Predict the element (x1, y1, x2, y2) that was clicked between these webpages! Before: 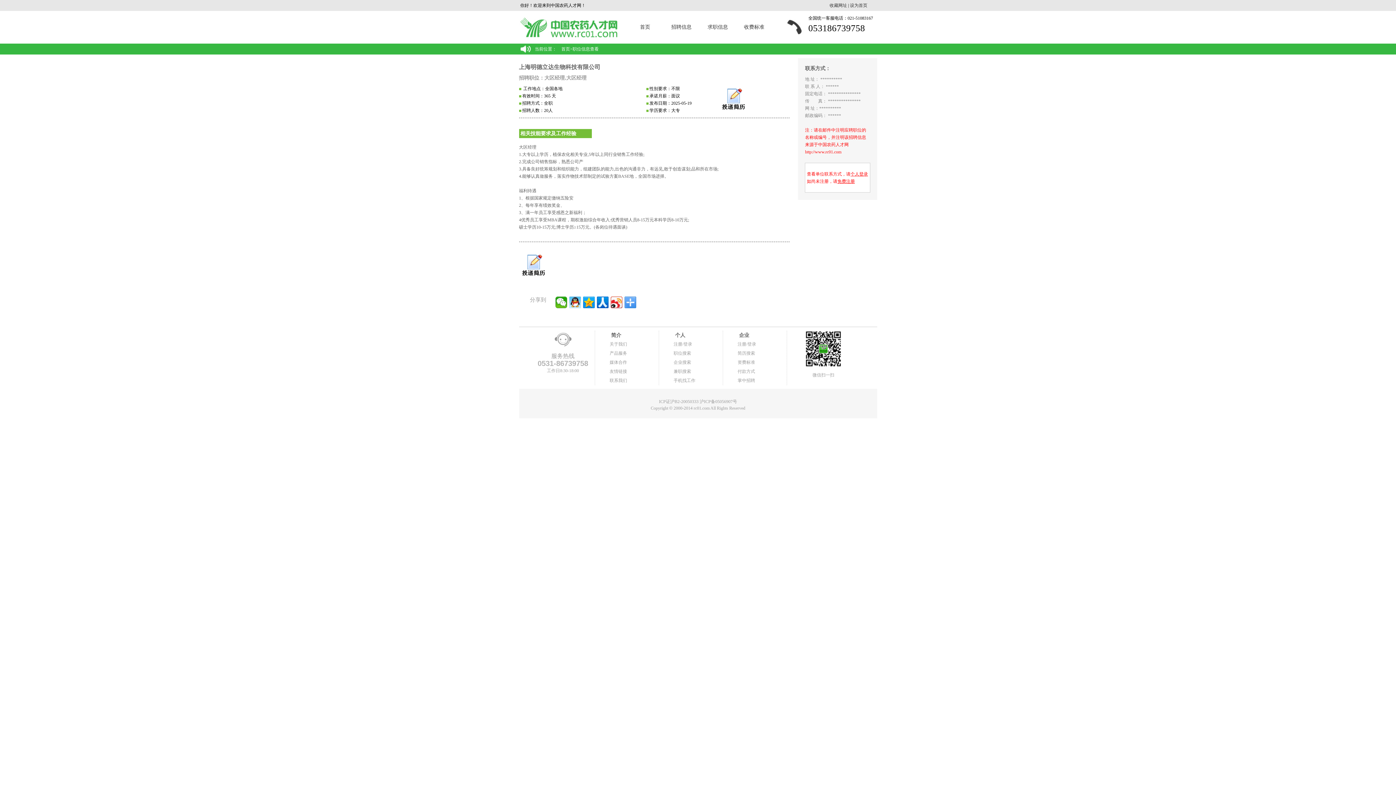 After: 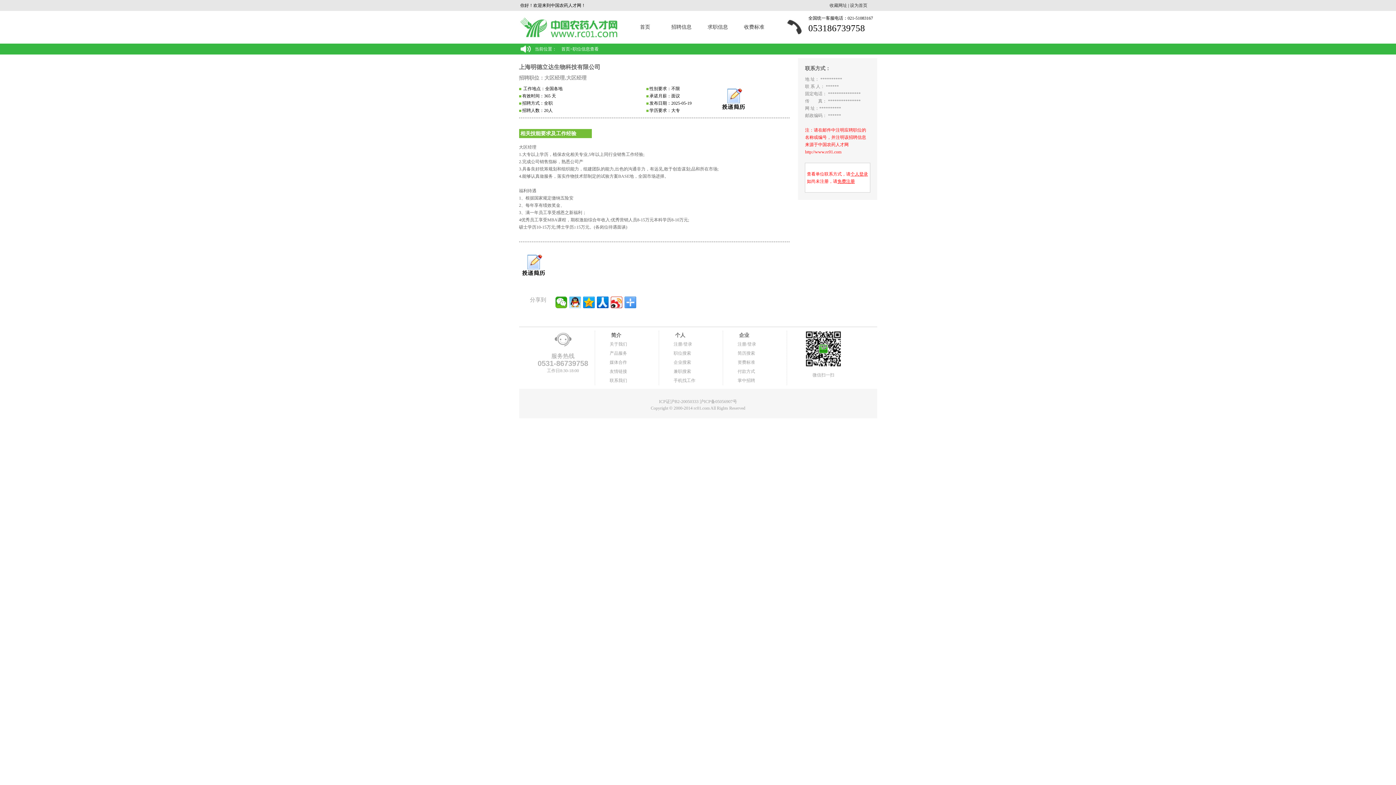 Action: bbox: (737, 378, 755, 383) label: 掌中招聘